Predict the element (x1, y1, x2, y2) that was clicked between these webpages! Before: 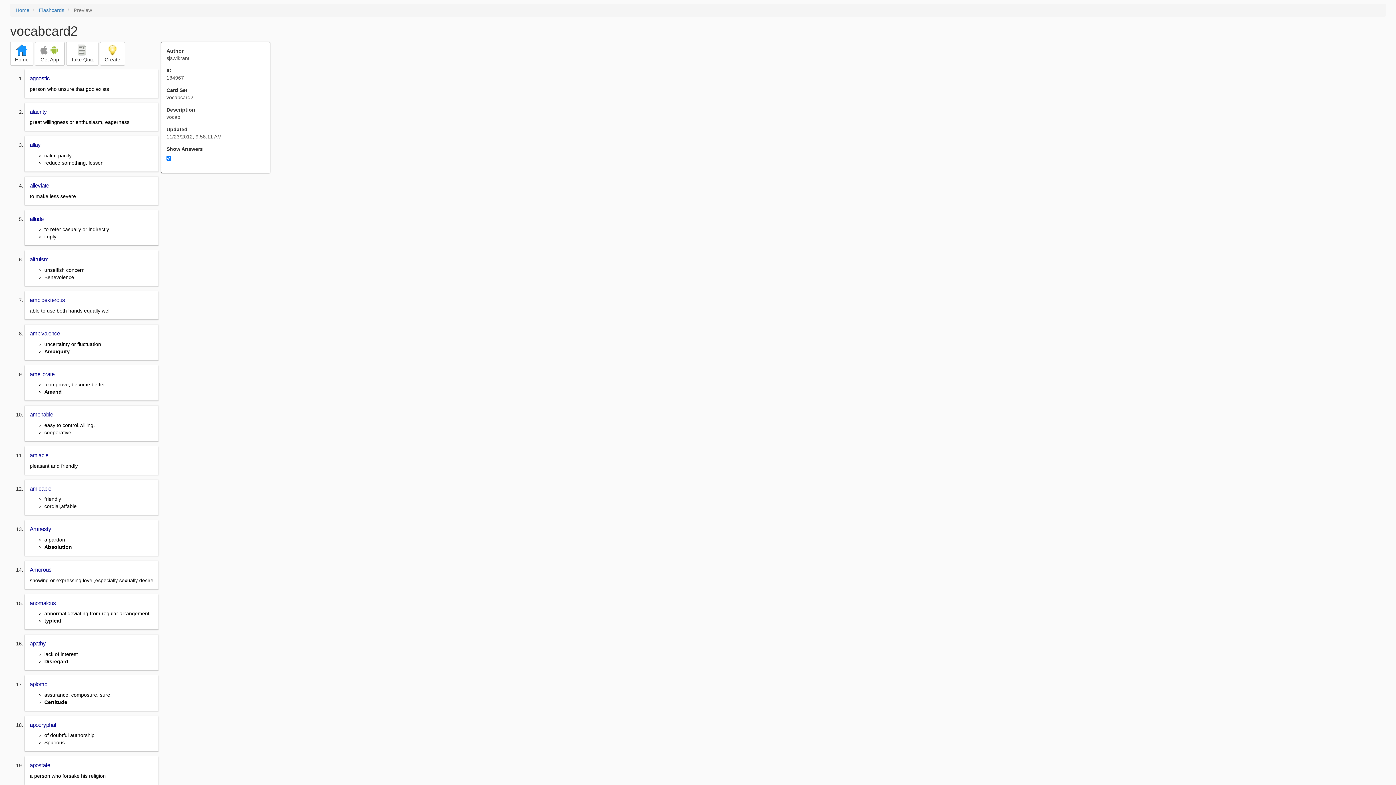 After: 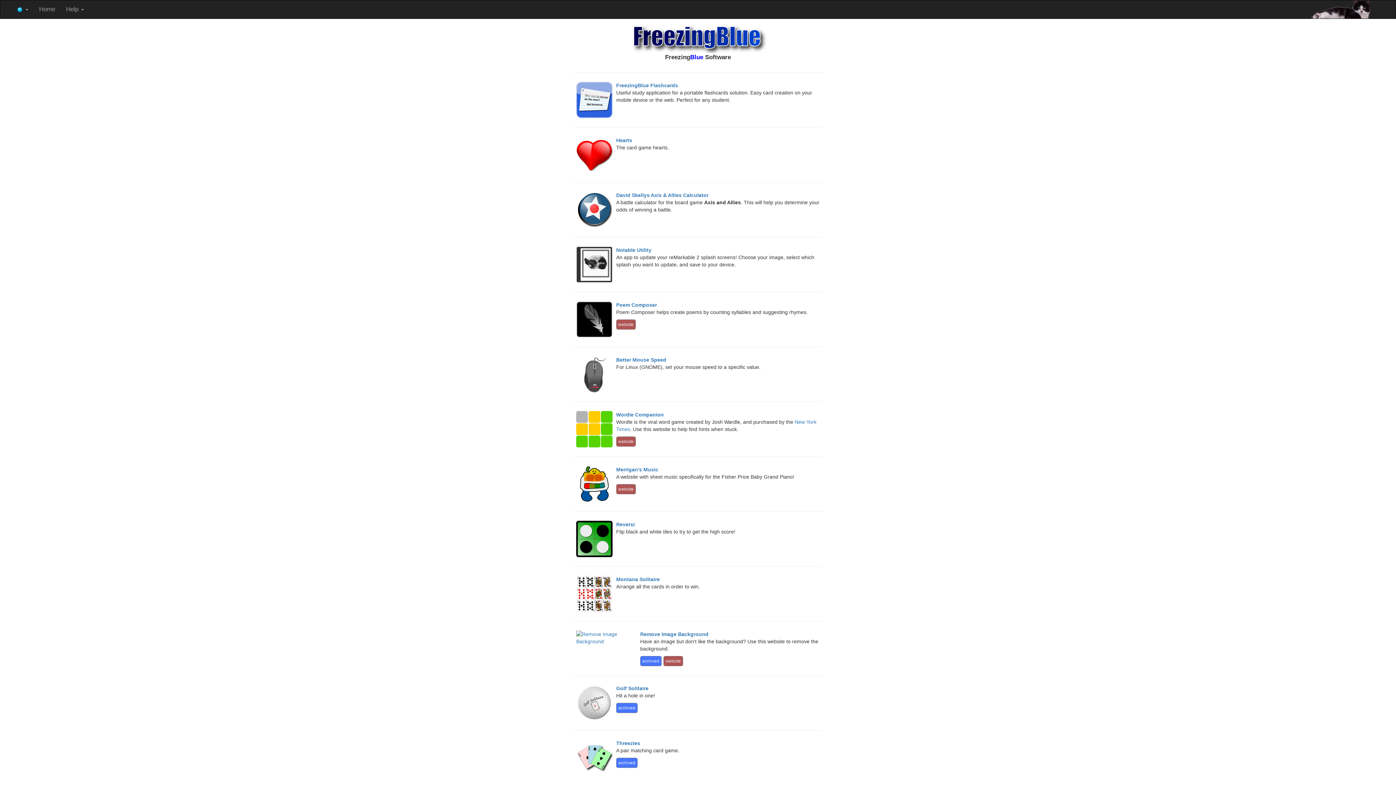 Action: bbox: (15, 7, 29, 13) label: Home